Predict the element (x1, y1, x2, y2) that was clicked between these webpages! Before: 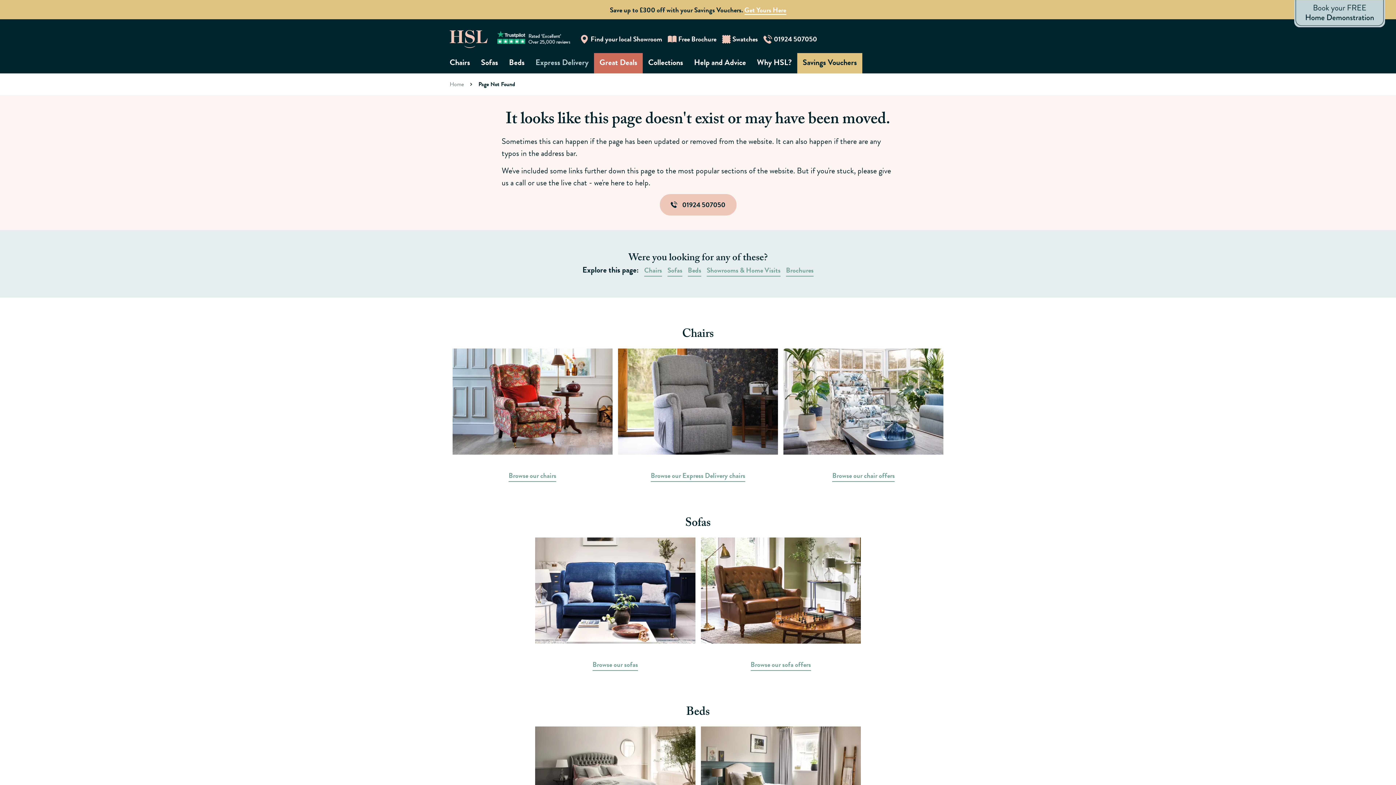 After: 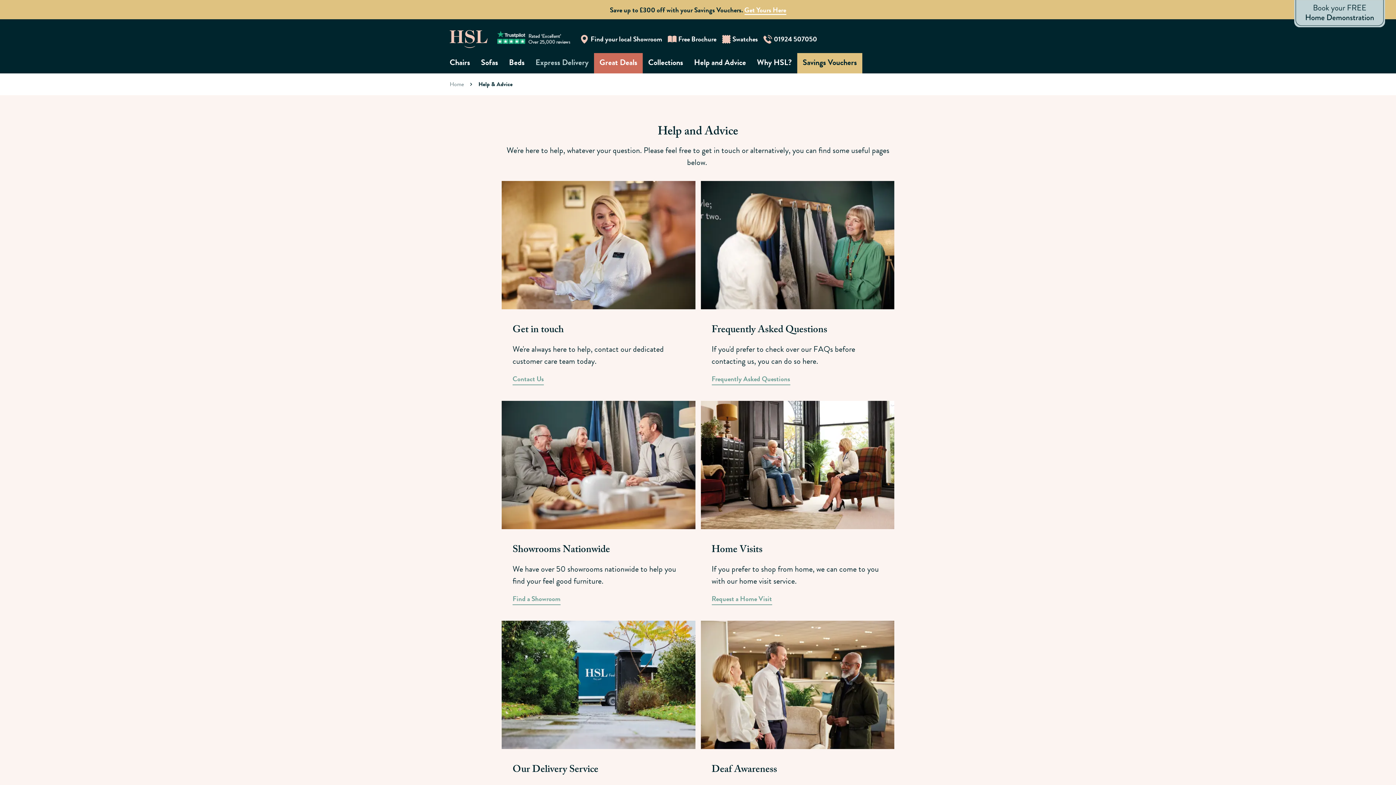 Action: bbox: (688, 53, 751, 71) label: Help and Advice